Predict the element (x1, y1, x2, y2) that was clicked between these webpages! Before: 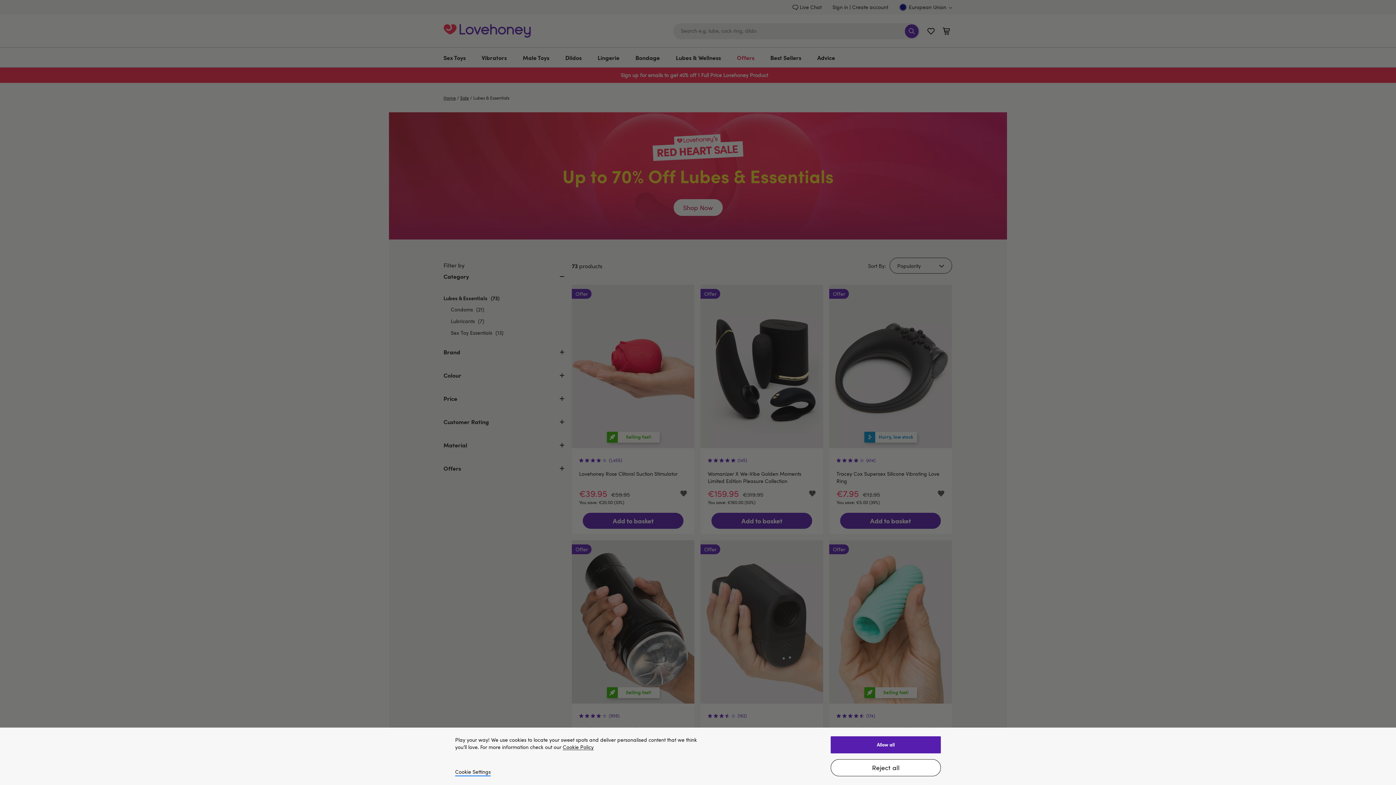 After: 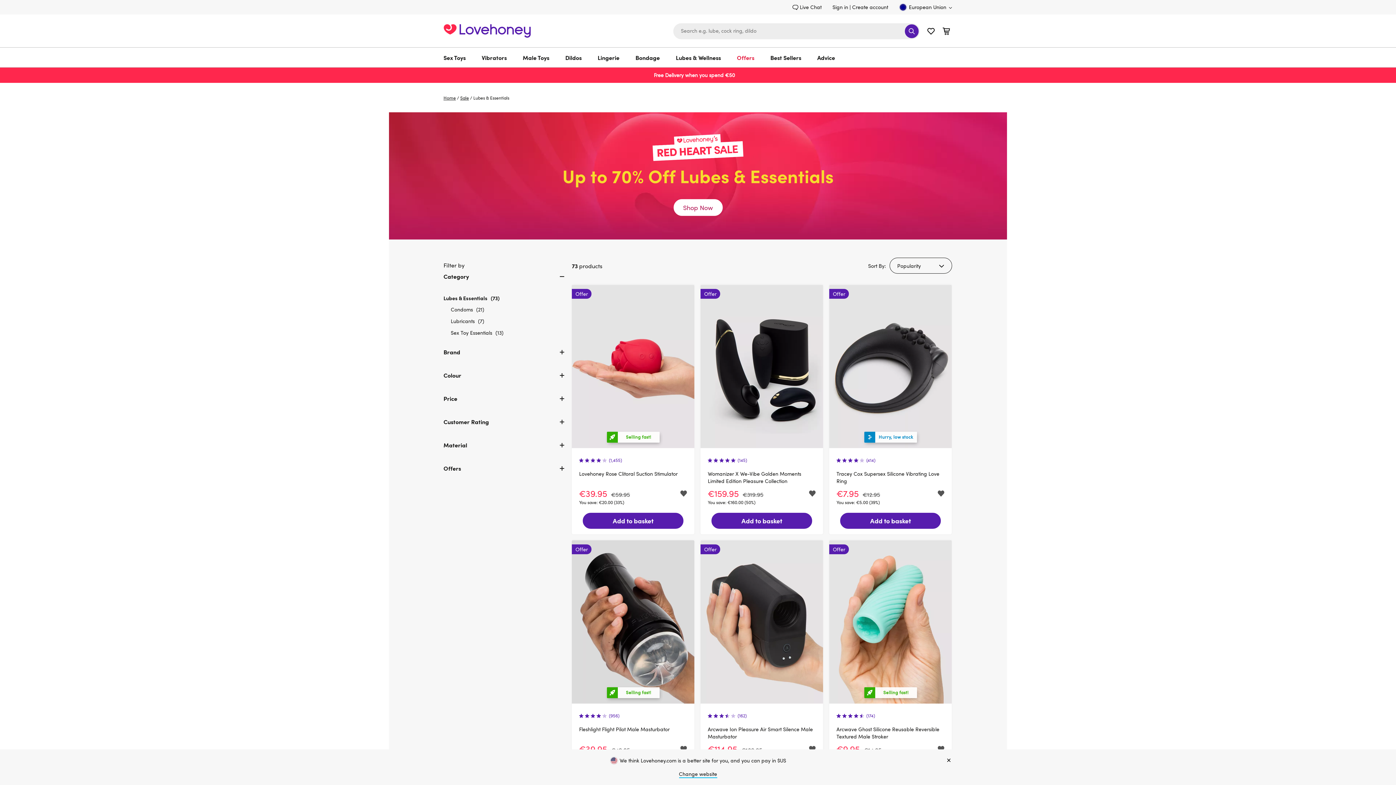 Action: label: Allow all bbox: (830, 736, 941, 753)